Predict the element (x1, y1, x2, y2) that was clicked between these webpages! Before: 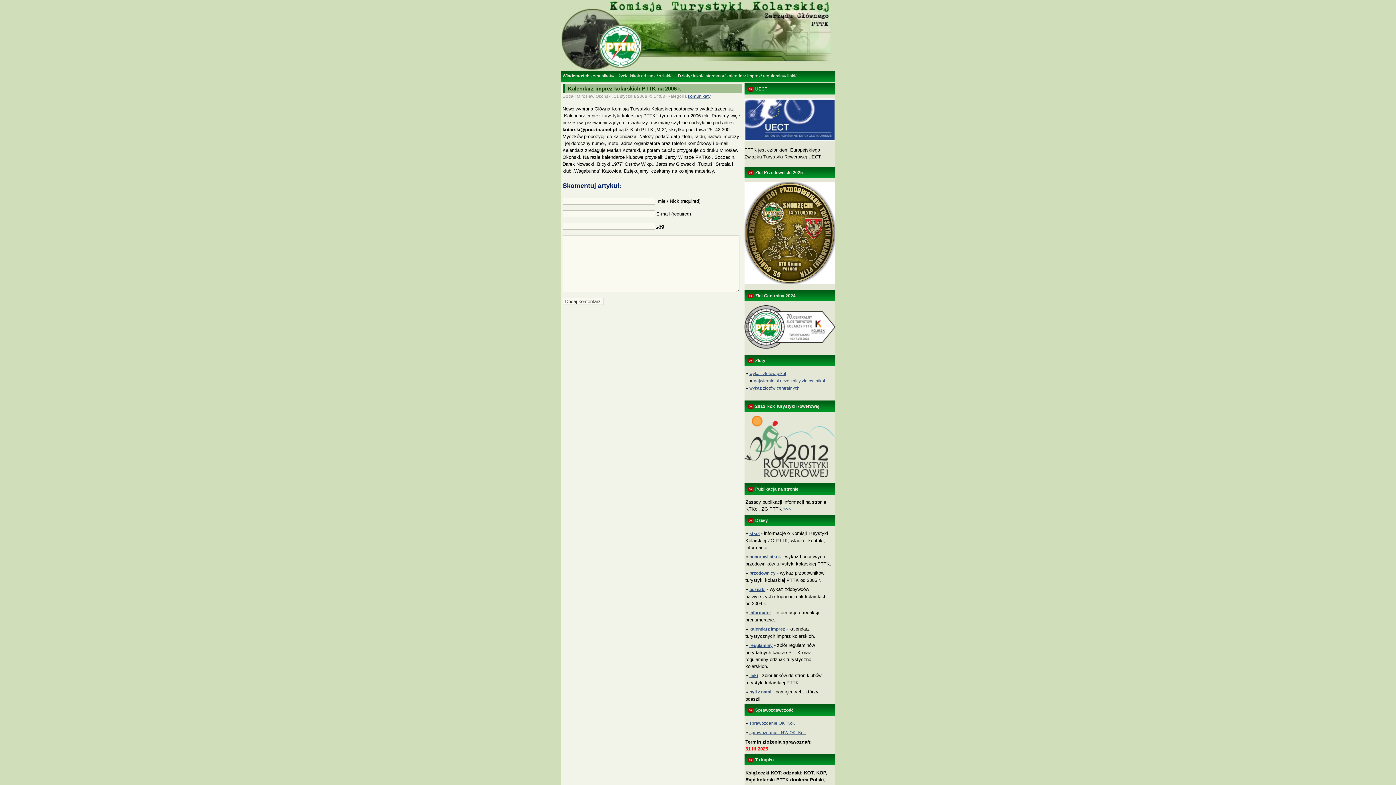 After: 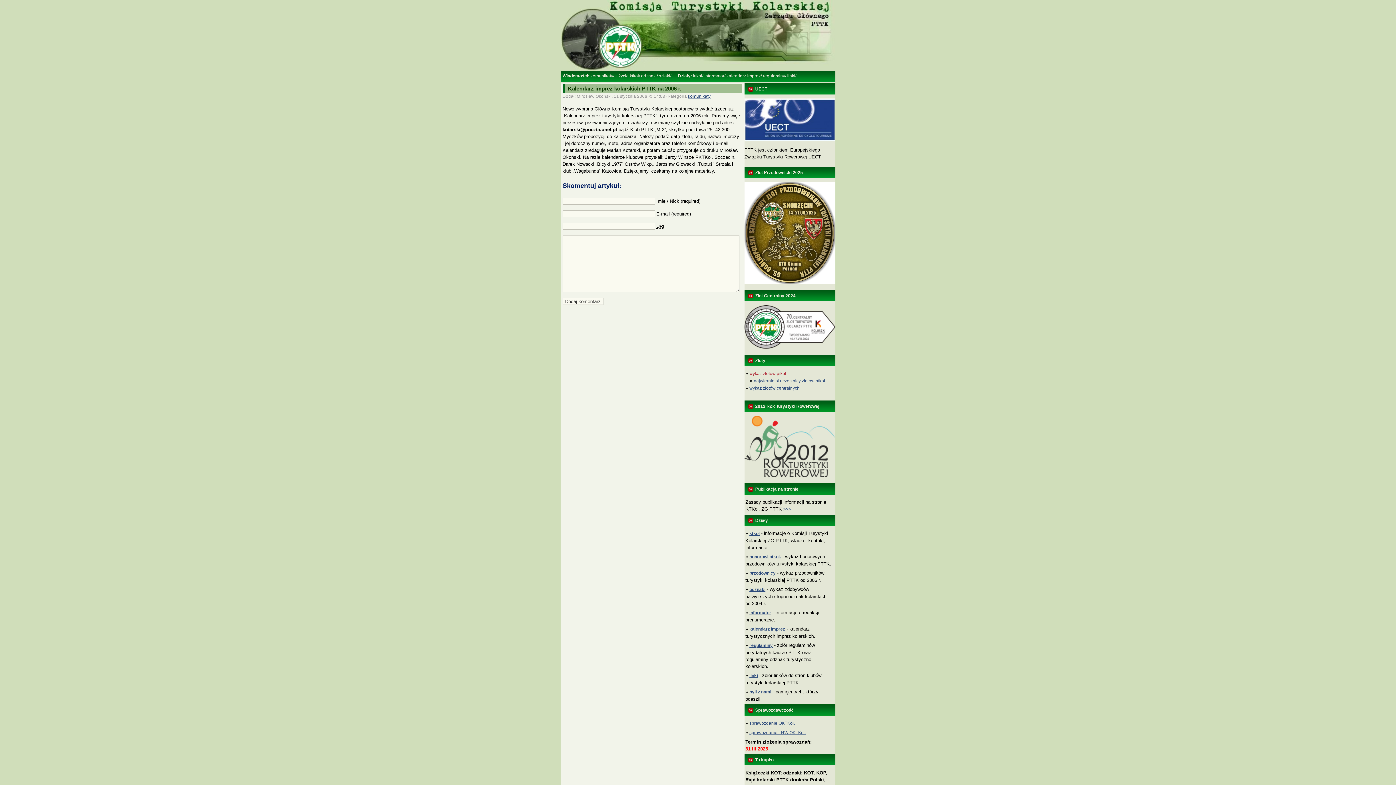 Action: label: wykaz zlotów ptkol bbox: (749, 371, 786, 376)